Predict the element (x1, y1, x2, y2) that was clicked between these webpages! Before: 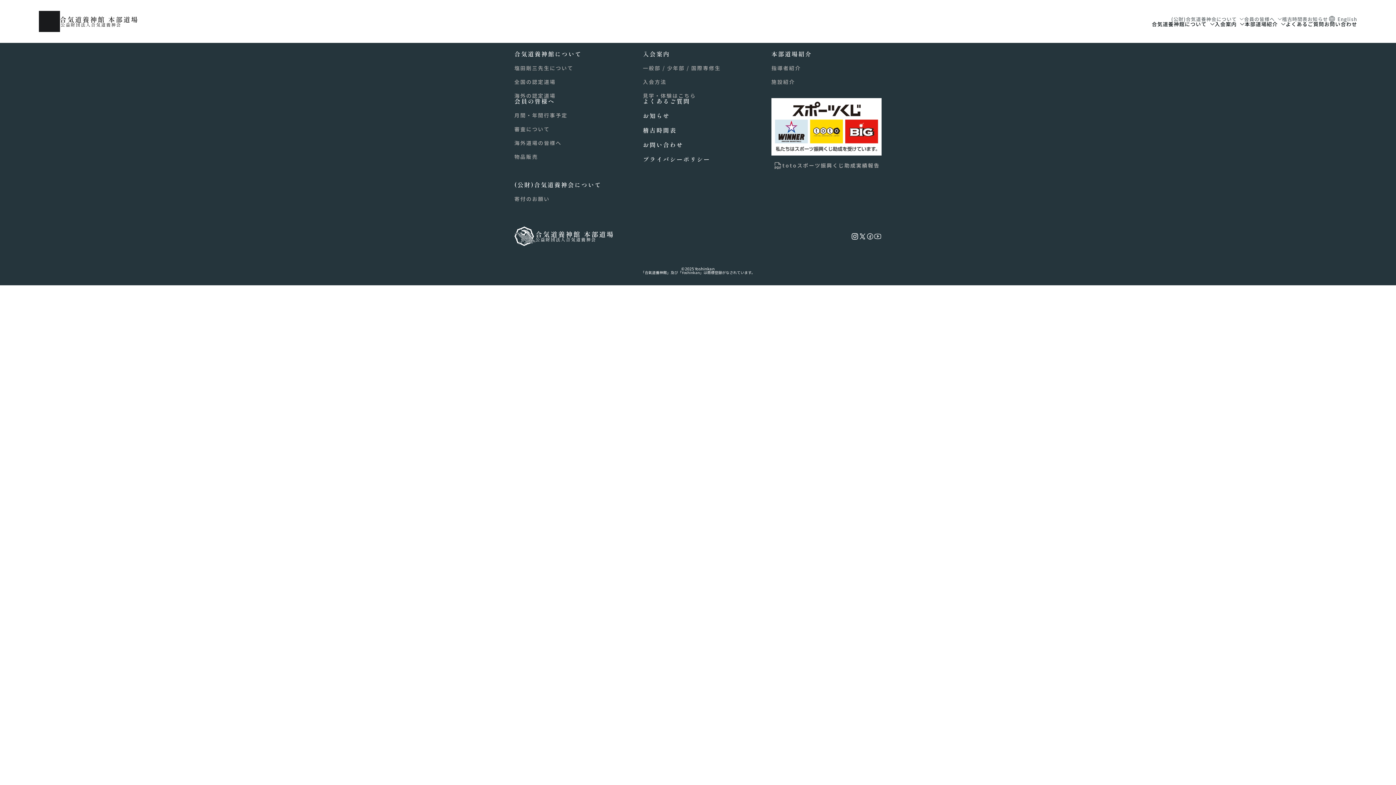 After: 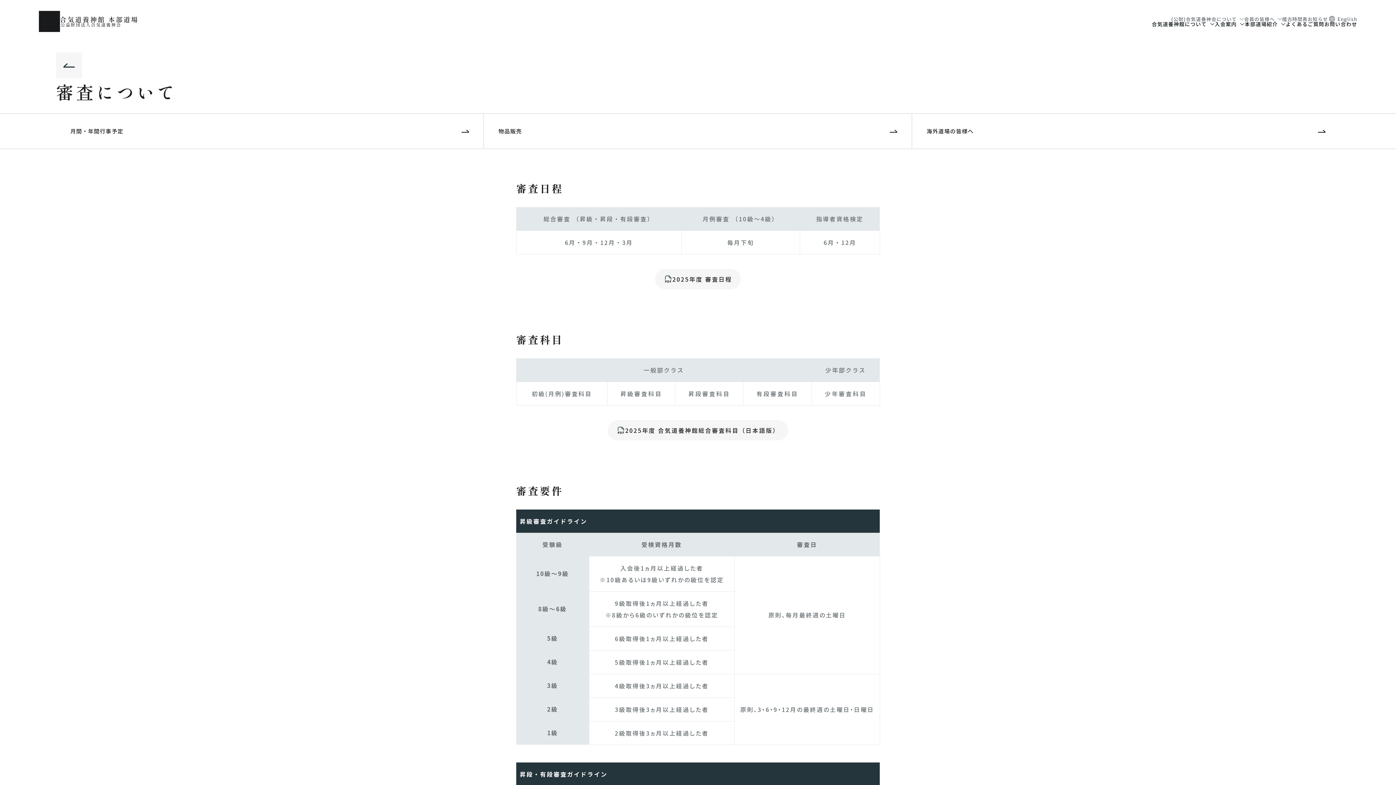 Action: bbox: (514, 125, 549, 132) label: 審査について